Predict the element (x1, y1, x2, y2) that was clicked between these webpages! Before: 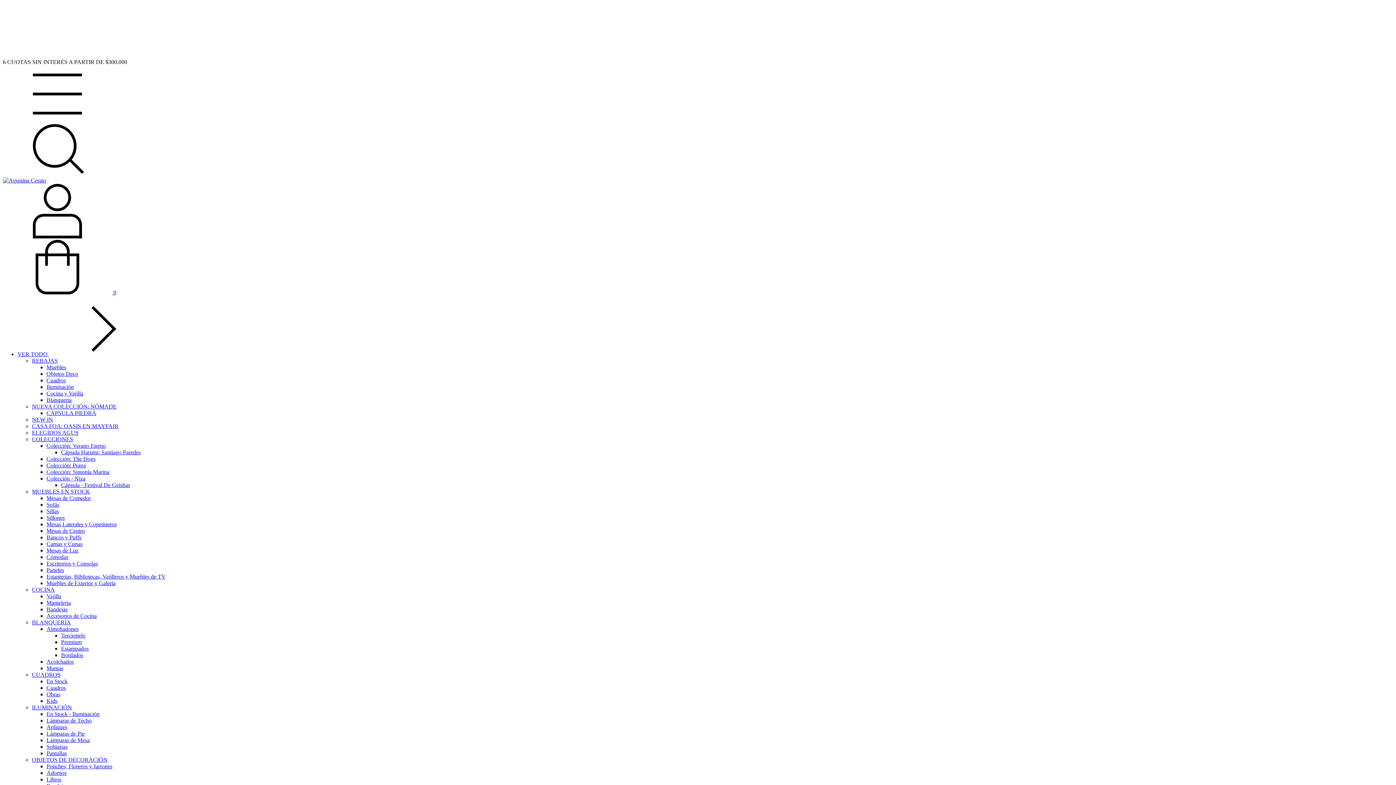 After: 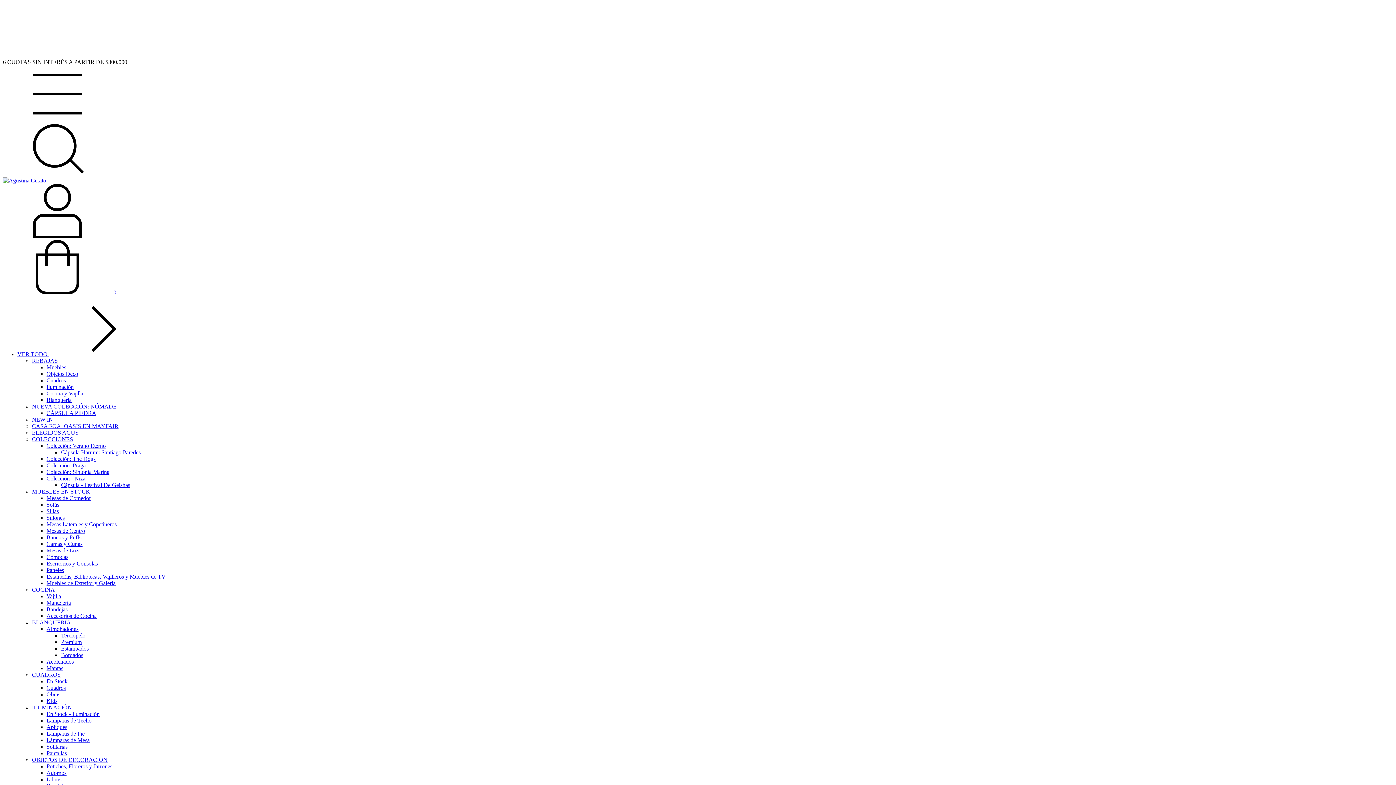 Action: bbox: (46, 547, 78, 553) label: Mesas de Luz